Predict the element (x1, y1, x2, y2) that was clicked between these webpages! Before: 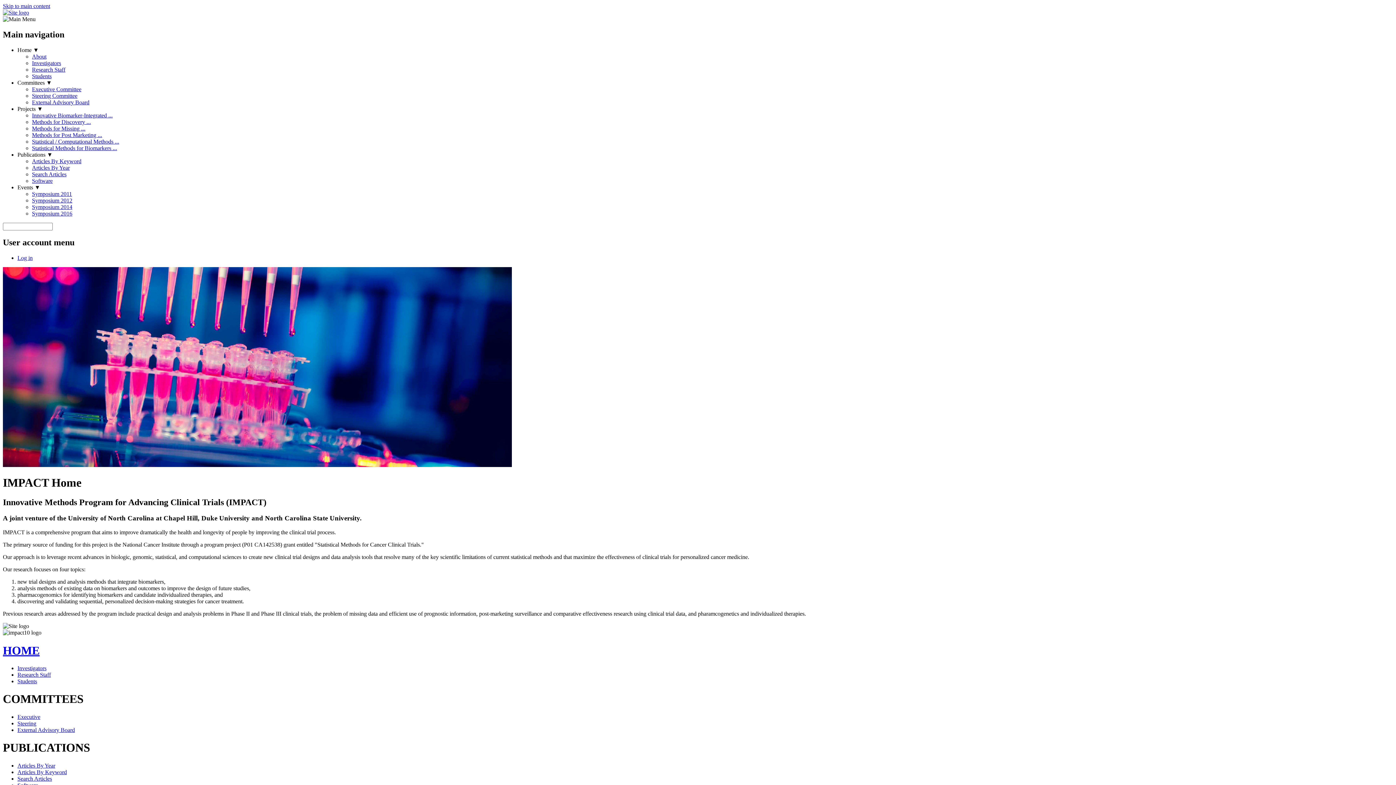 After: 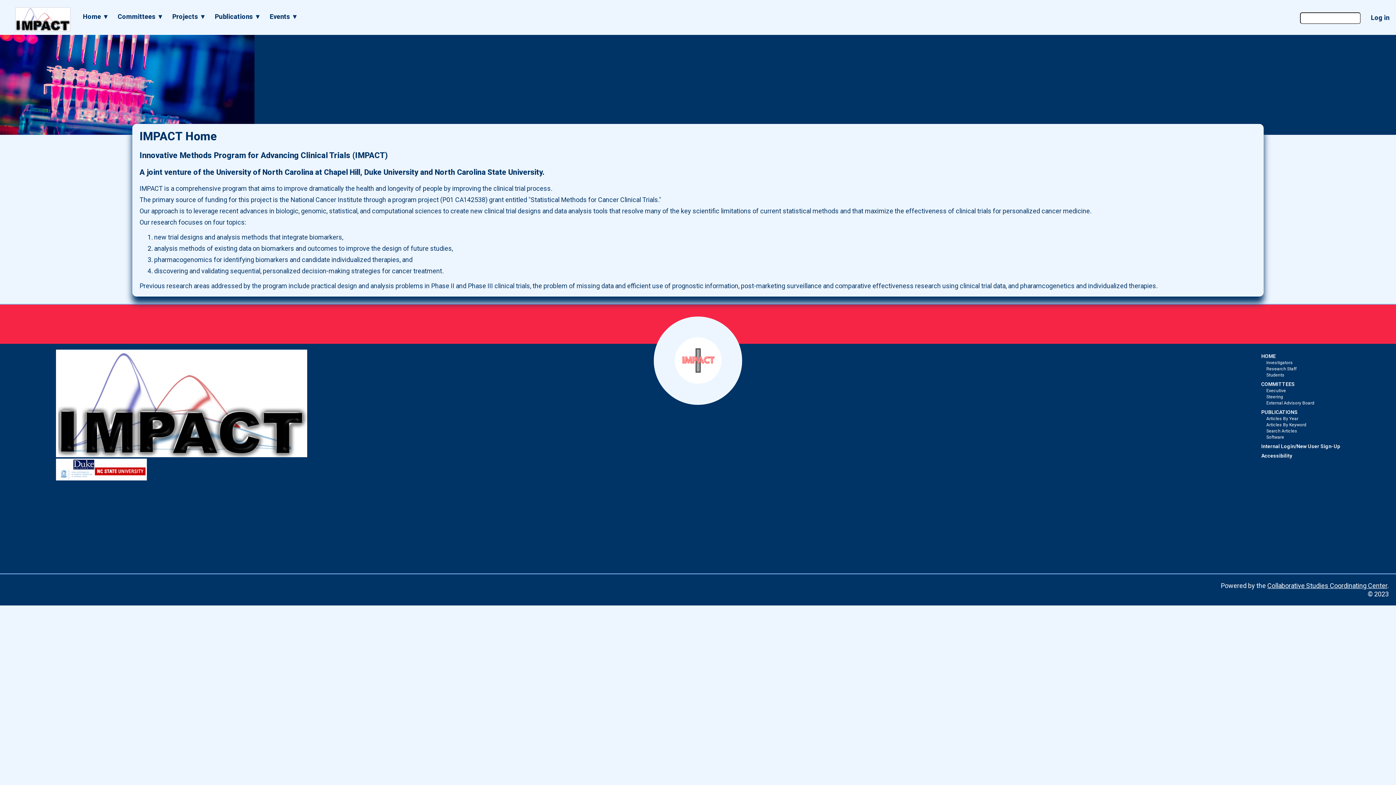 Action: bbox: (2, 9, 29, 15)